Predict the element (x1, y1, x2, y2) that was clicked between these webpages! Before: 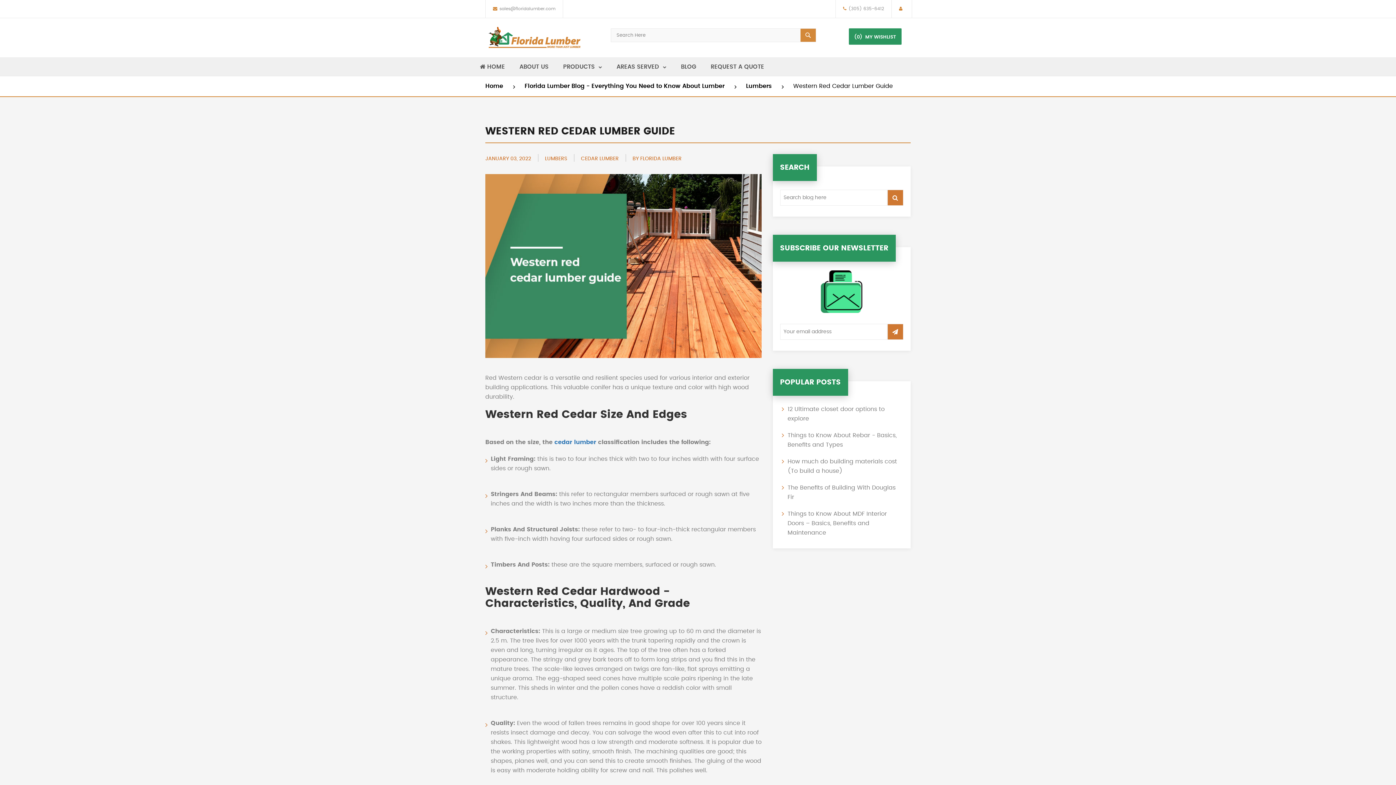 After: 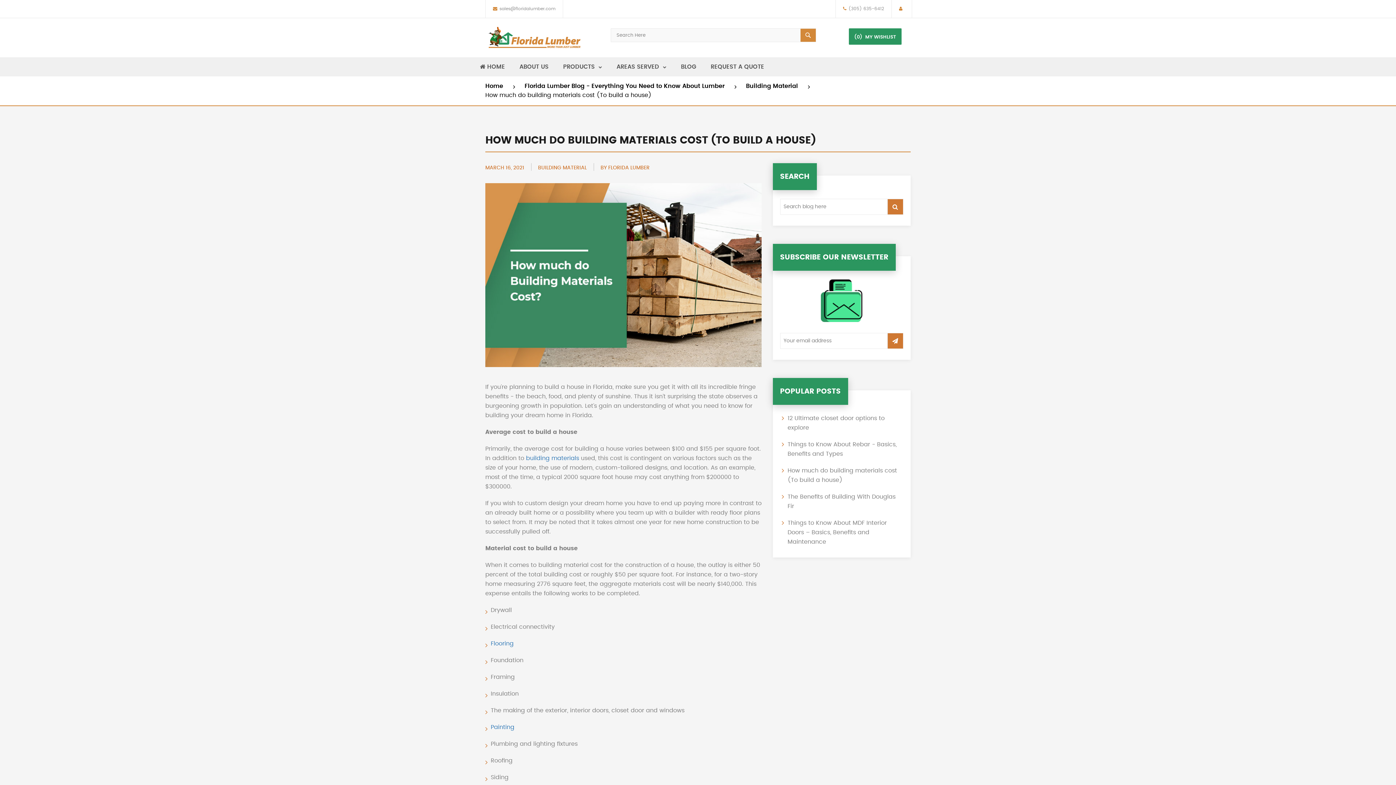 Action: label: How much do building materials cost (To build a house) bbox: (780, 457, 903, 476)